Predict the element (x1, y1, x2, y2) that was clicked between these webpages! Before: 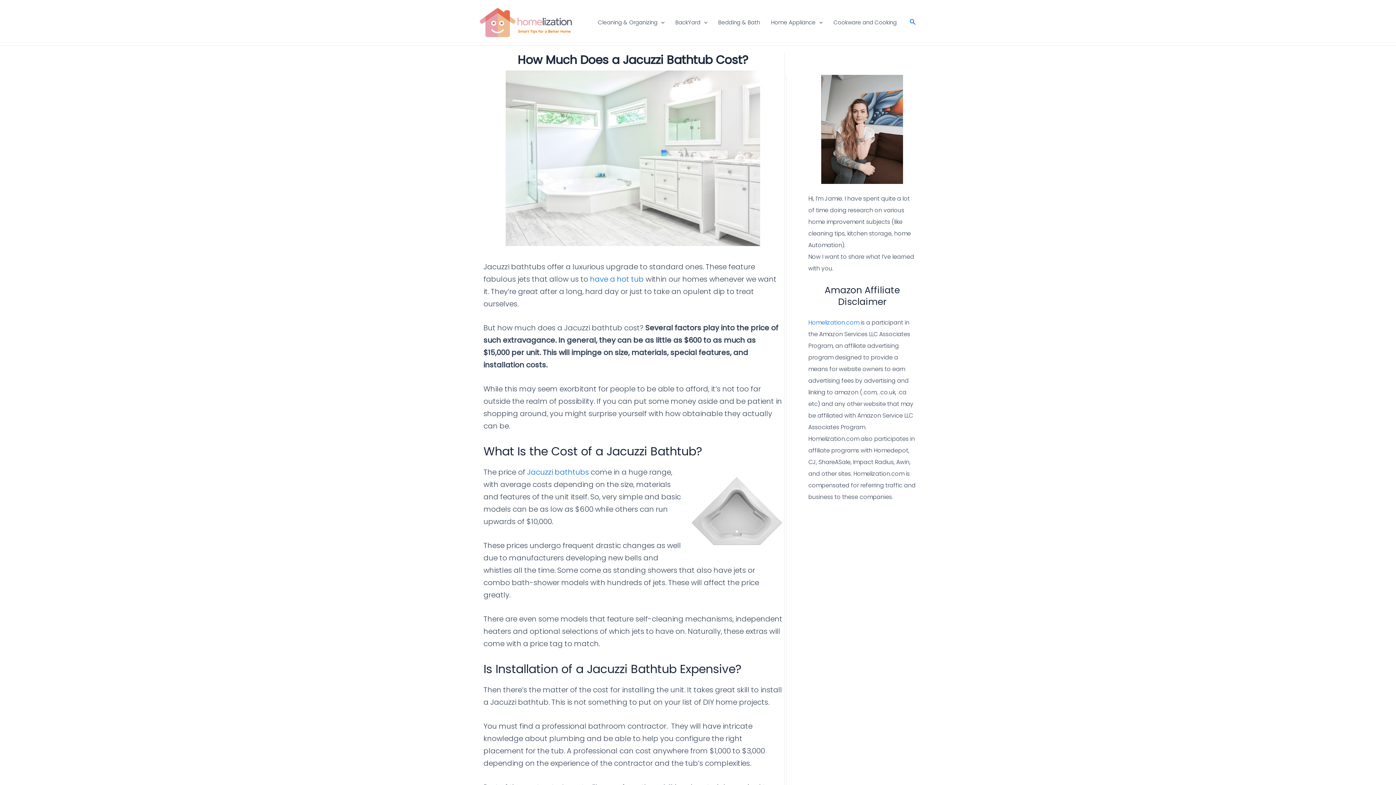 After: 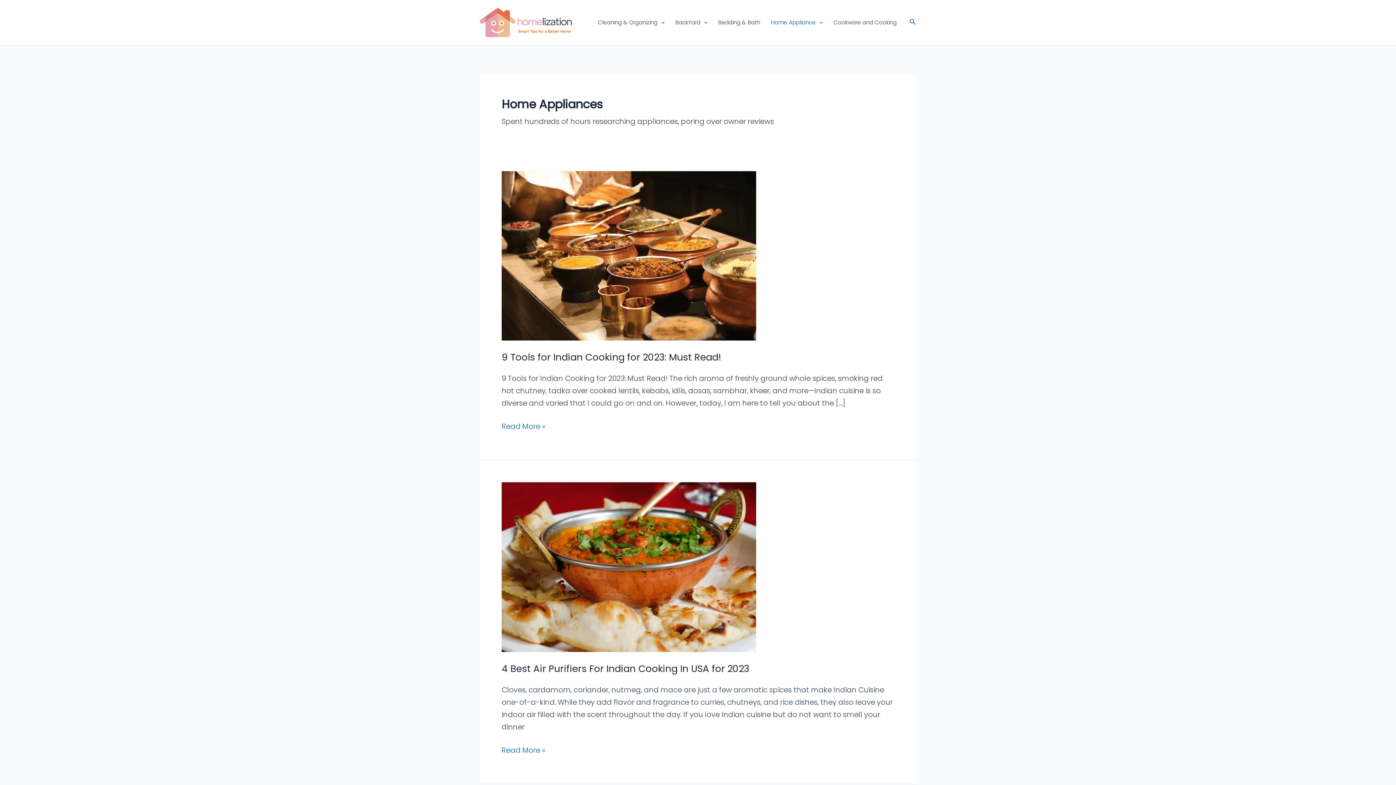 Action: label: Home Appliance bbox: (765, 8, 828, 37)